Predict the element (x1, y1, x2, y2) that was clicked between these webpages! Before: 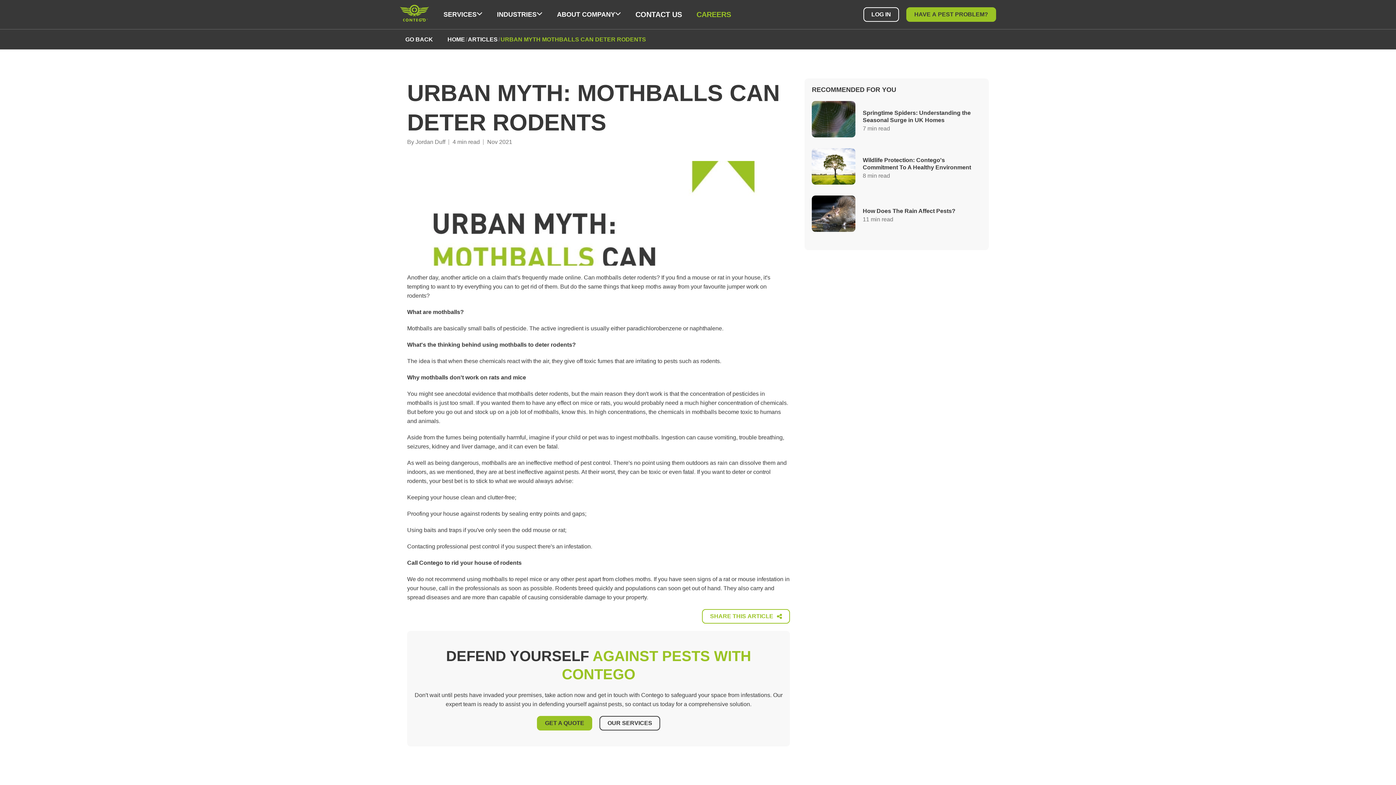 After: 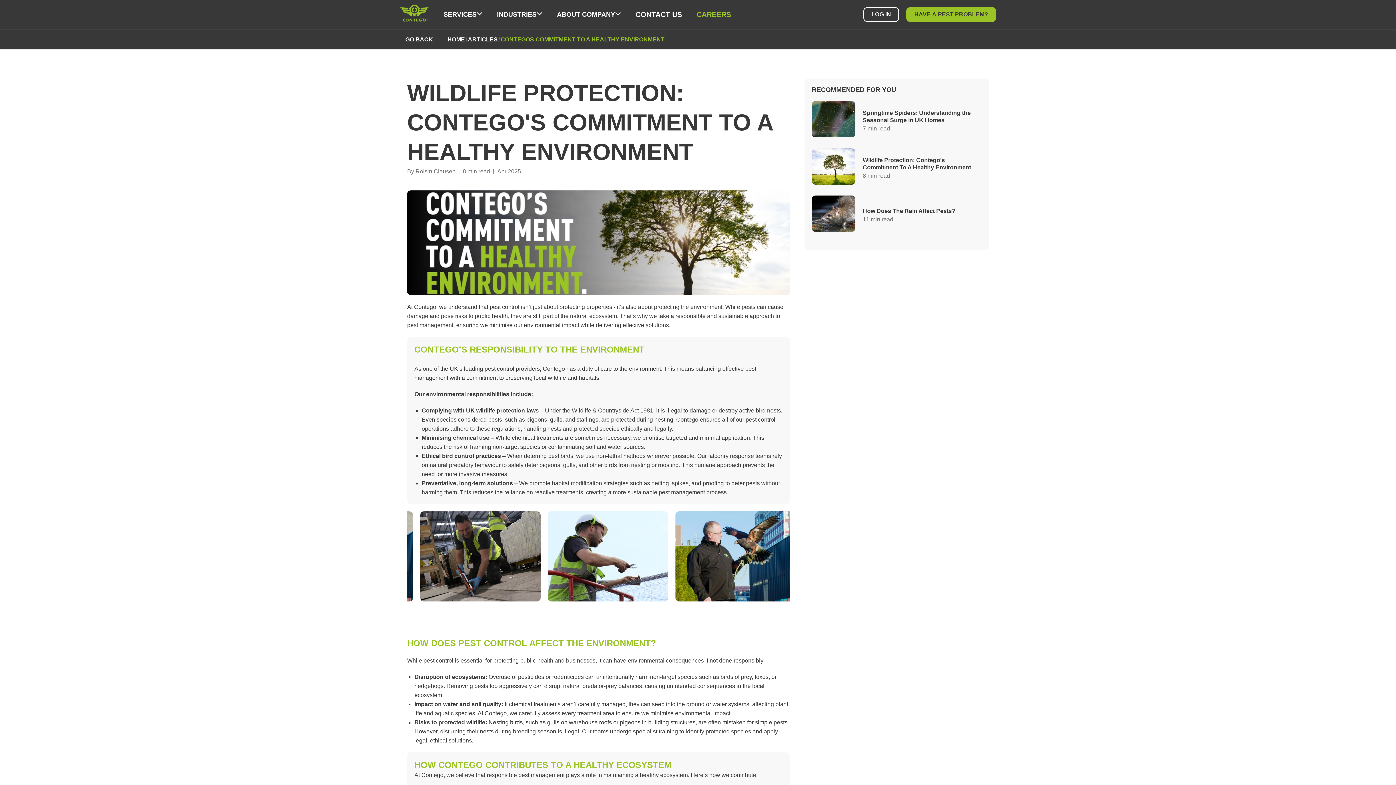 Action: bbox: (812, 148, 981, 188) label: Wildlife Protection: Contego's Commitment To A Healthy Environment

8 min read